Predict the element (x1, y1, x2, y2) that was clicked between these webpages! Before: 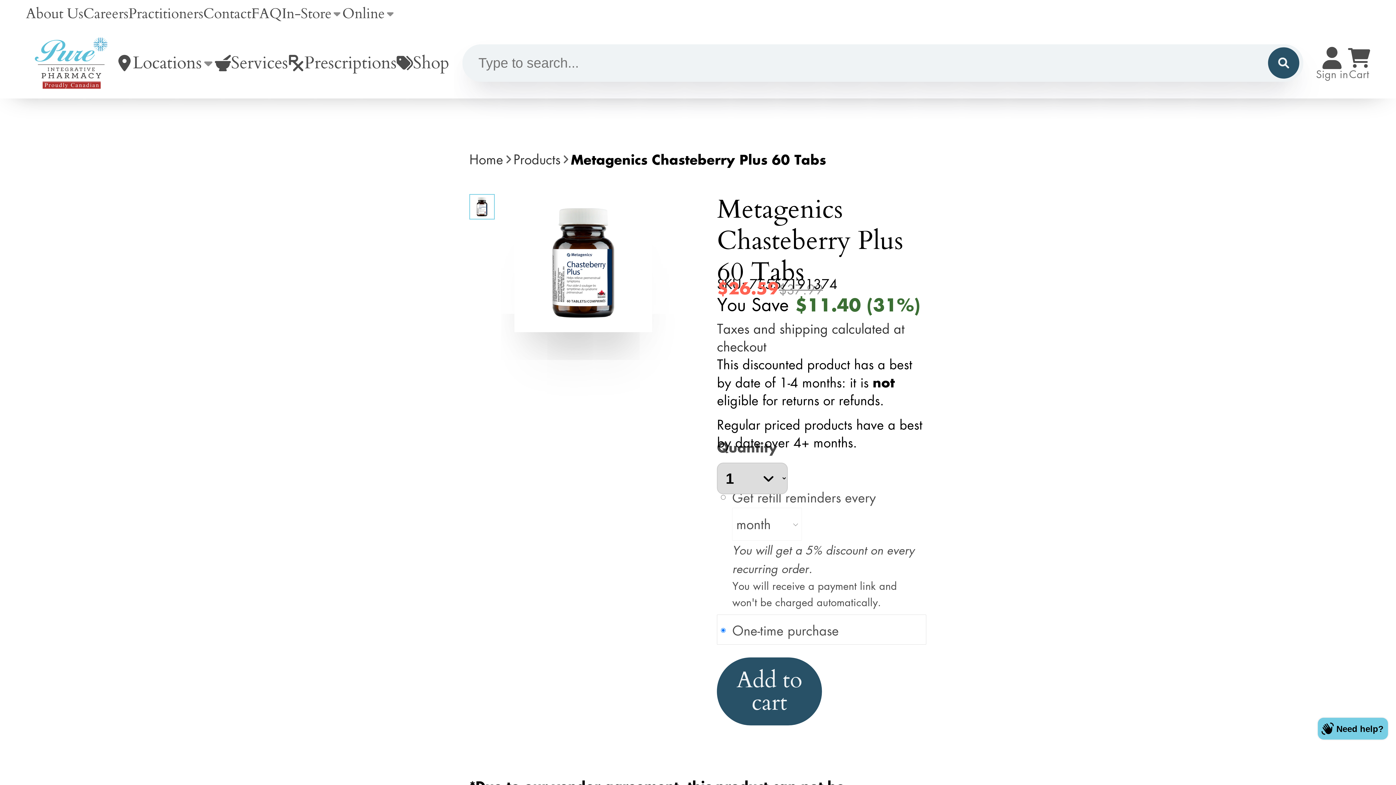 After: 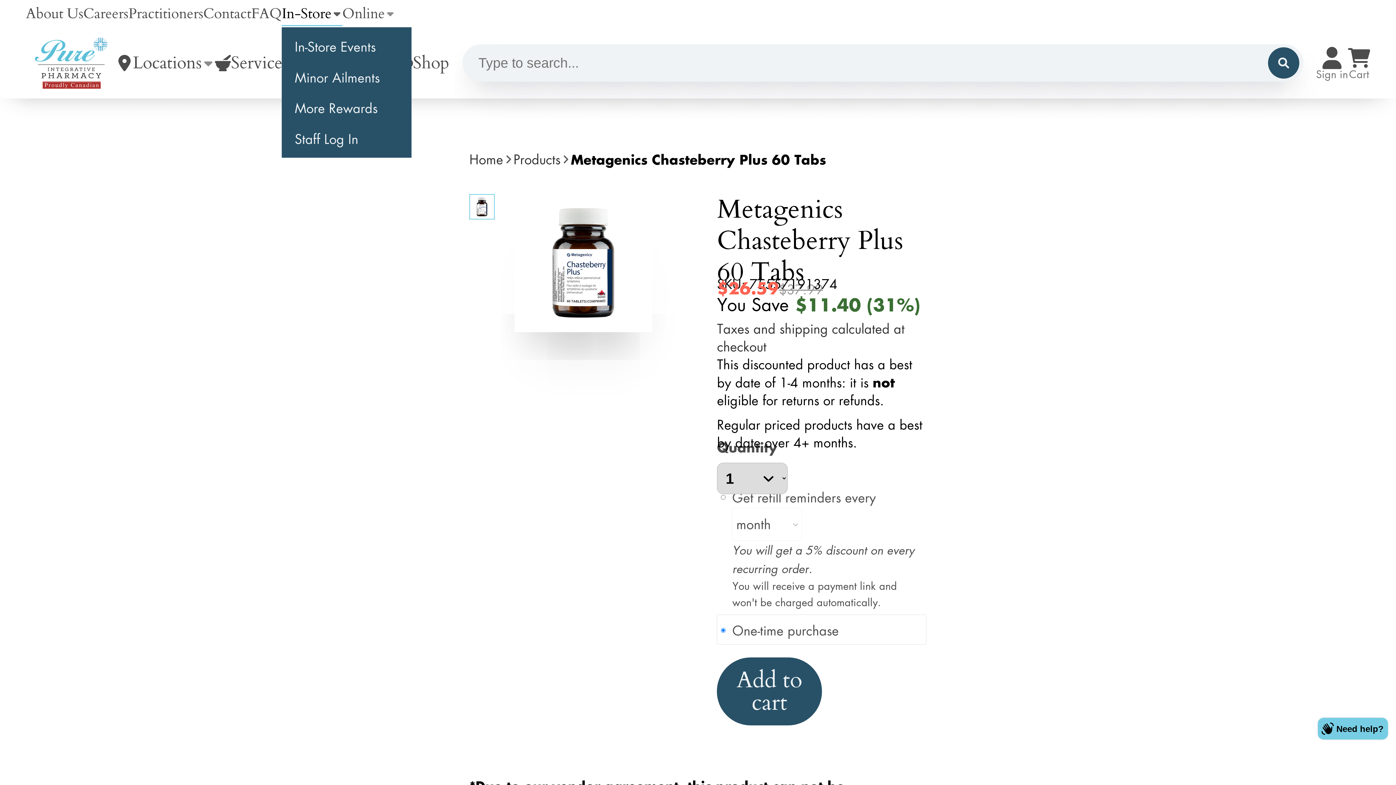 Action: label: In-Store bbox: (281, 0, 342, 27)